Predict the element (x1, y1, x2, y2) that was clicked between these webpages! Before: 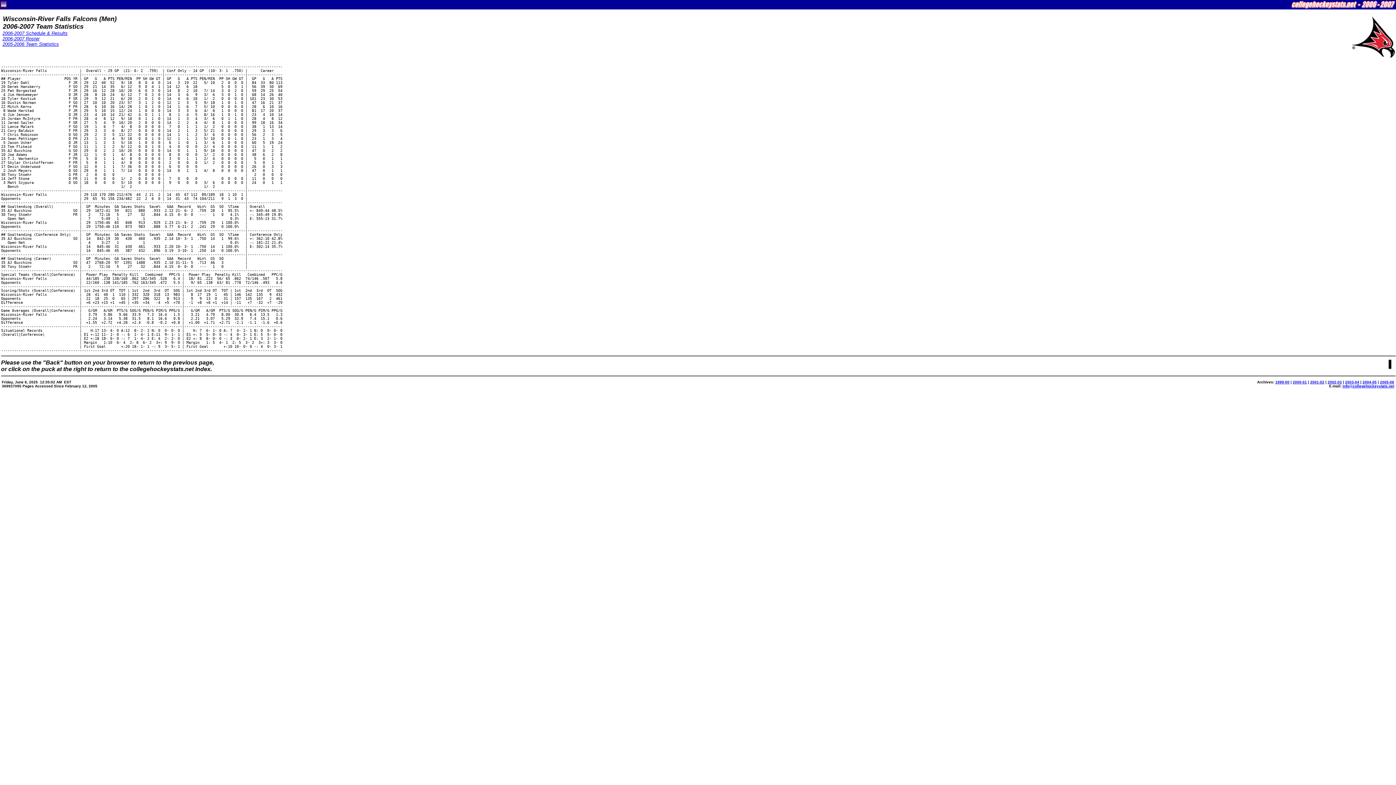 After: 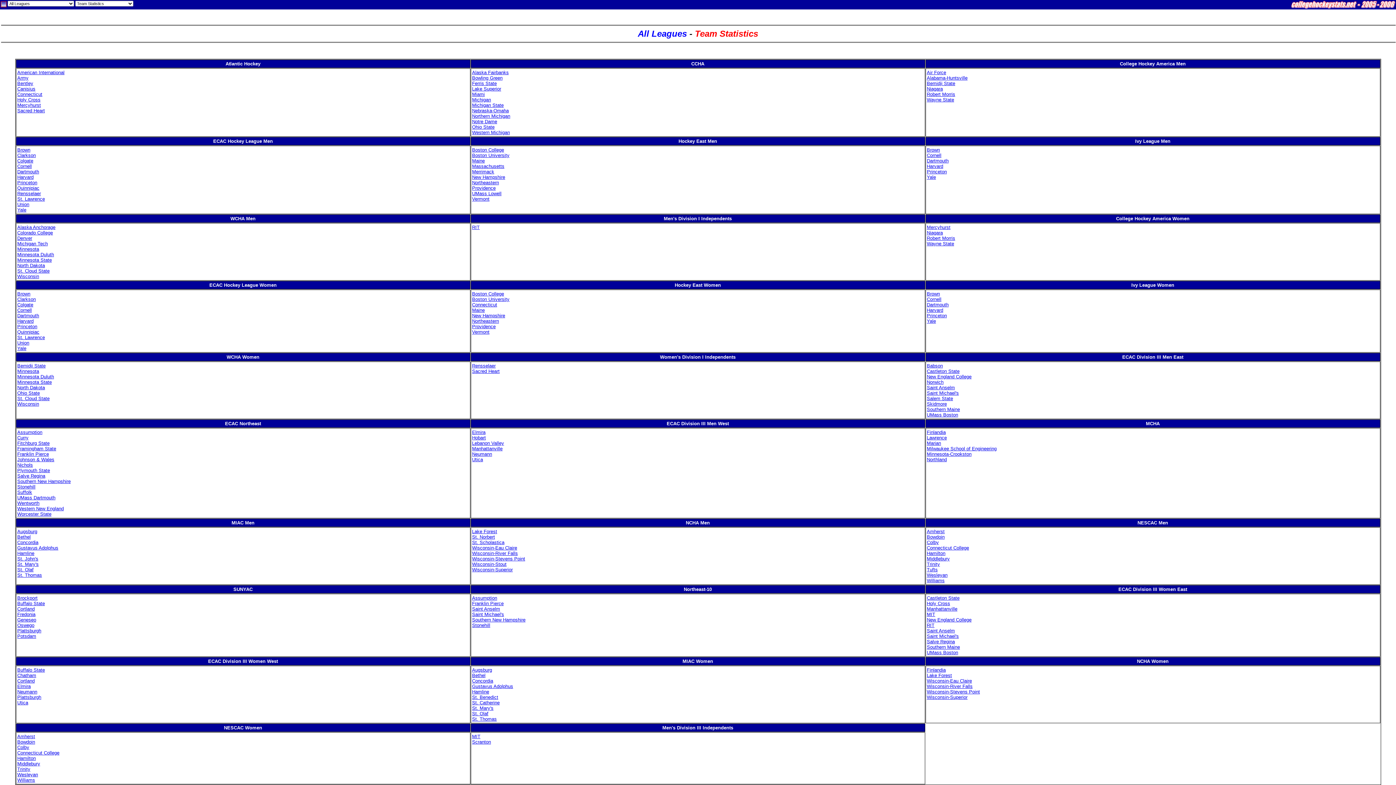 Action: bbox: (1380, 380, 1394, 384) label: 2005-06